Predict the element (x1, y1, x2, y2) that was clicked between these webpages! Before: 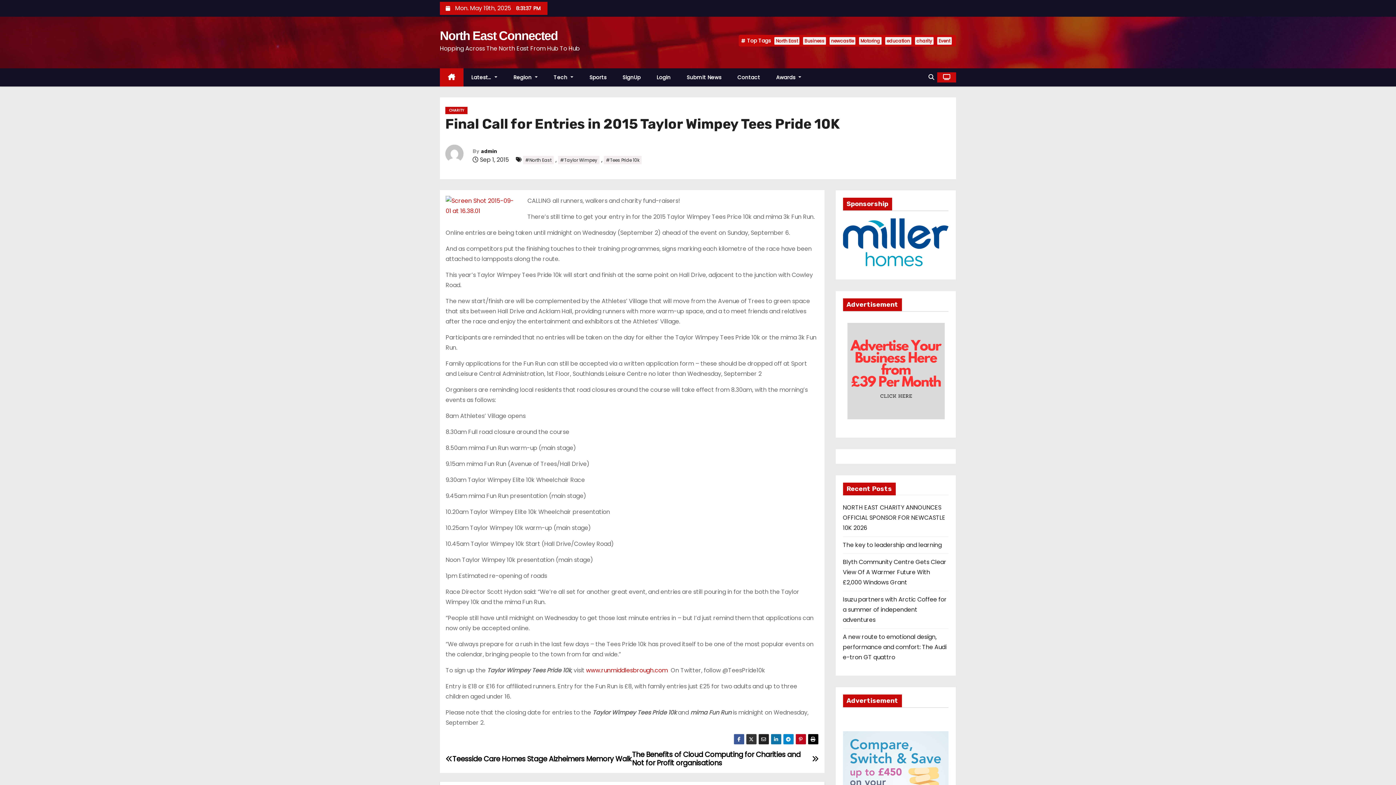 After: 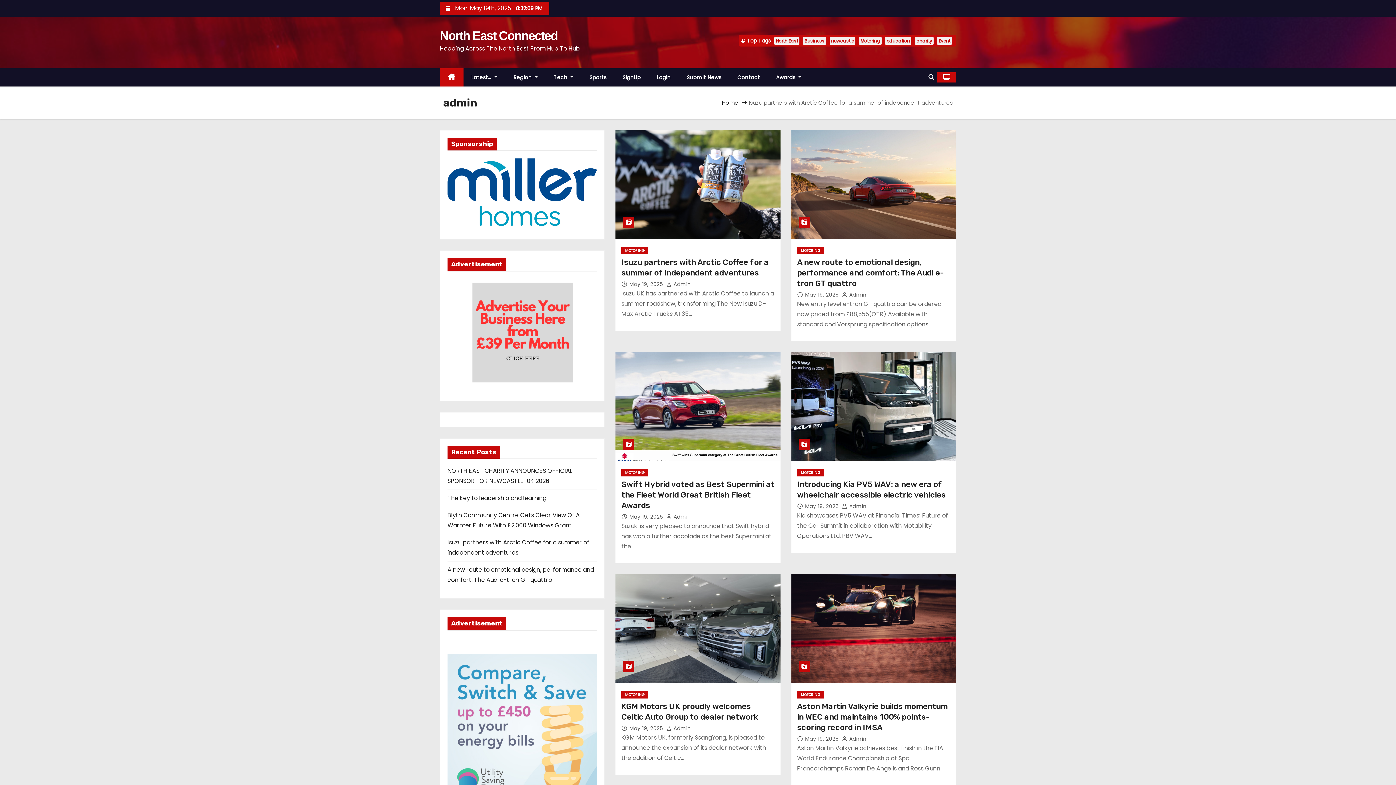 Action: bbox: (445, 144, 472, 168)